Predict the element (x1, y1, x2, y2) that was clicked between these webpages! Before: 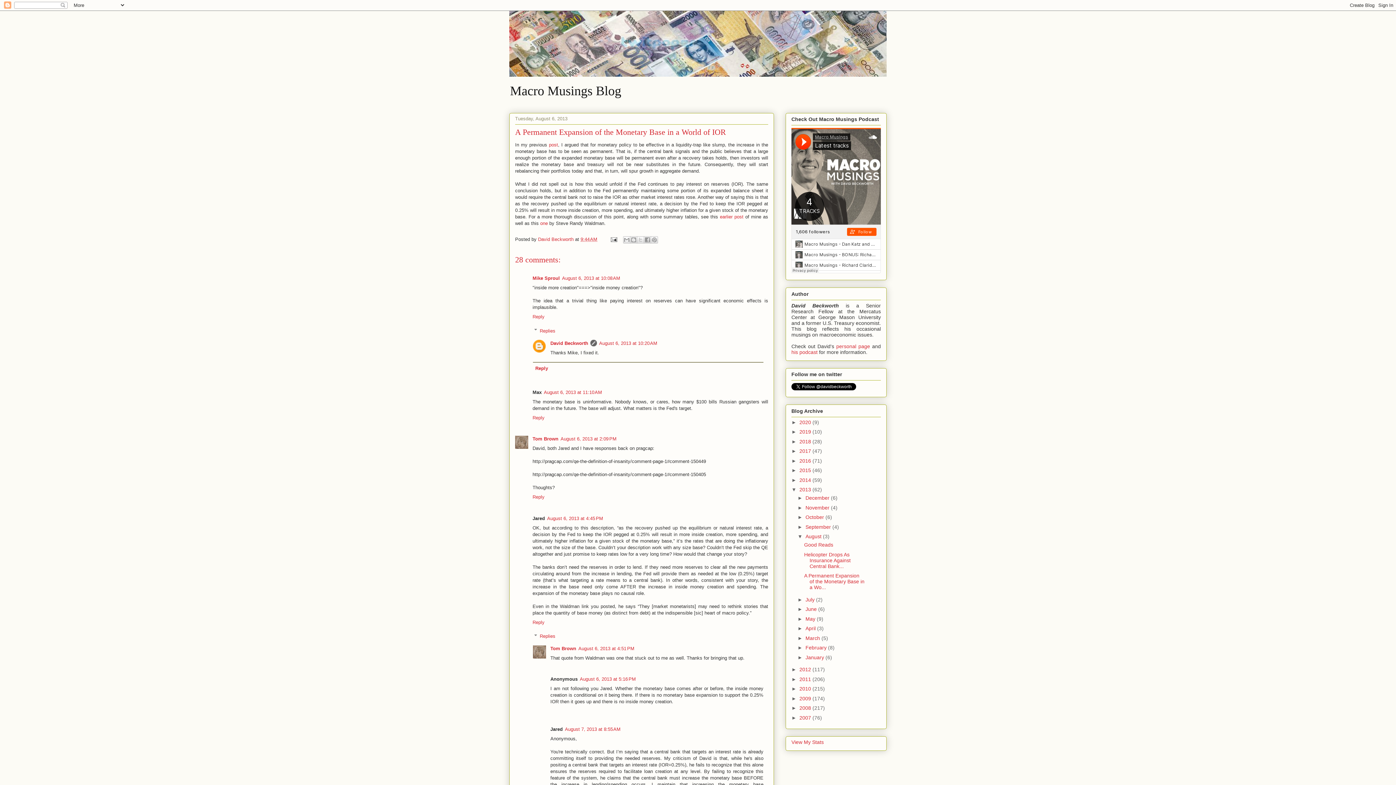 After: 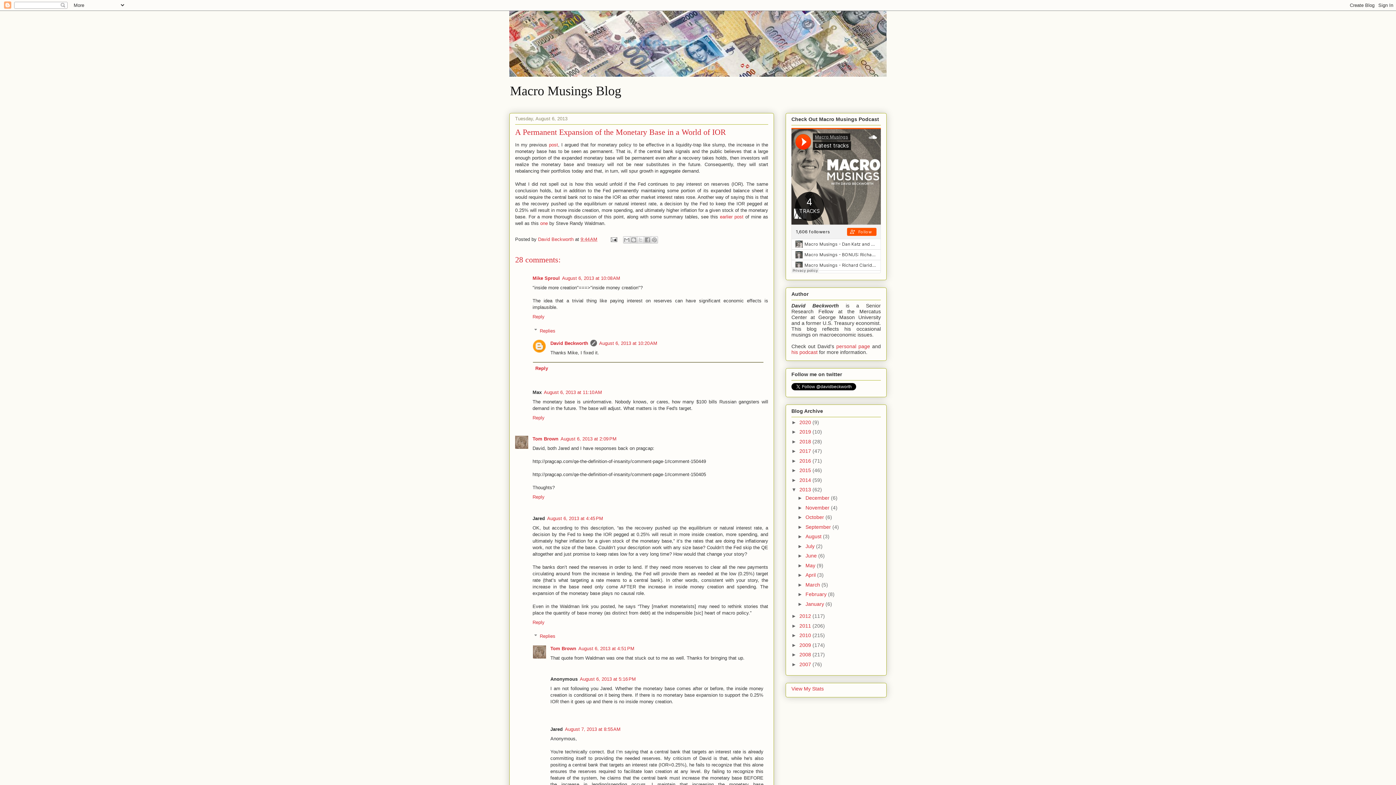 Action: bbox: (797, 533, 805, 539) label: ▼  